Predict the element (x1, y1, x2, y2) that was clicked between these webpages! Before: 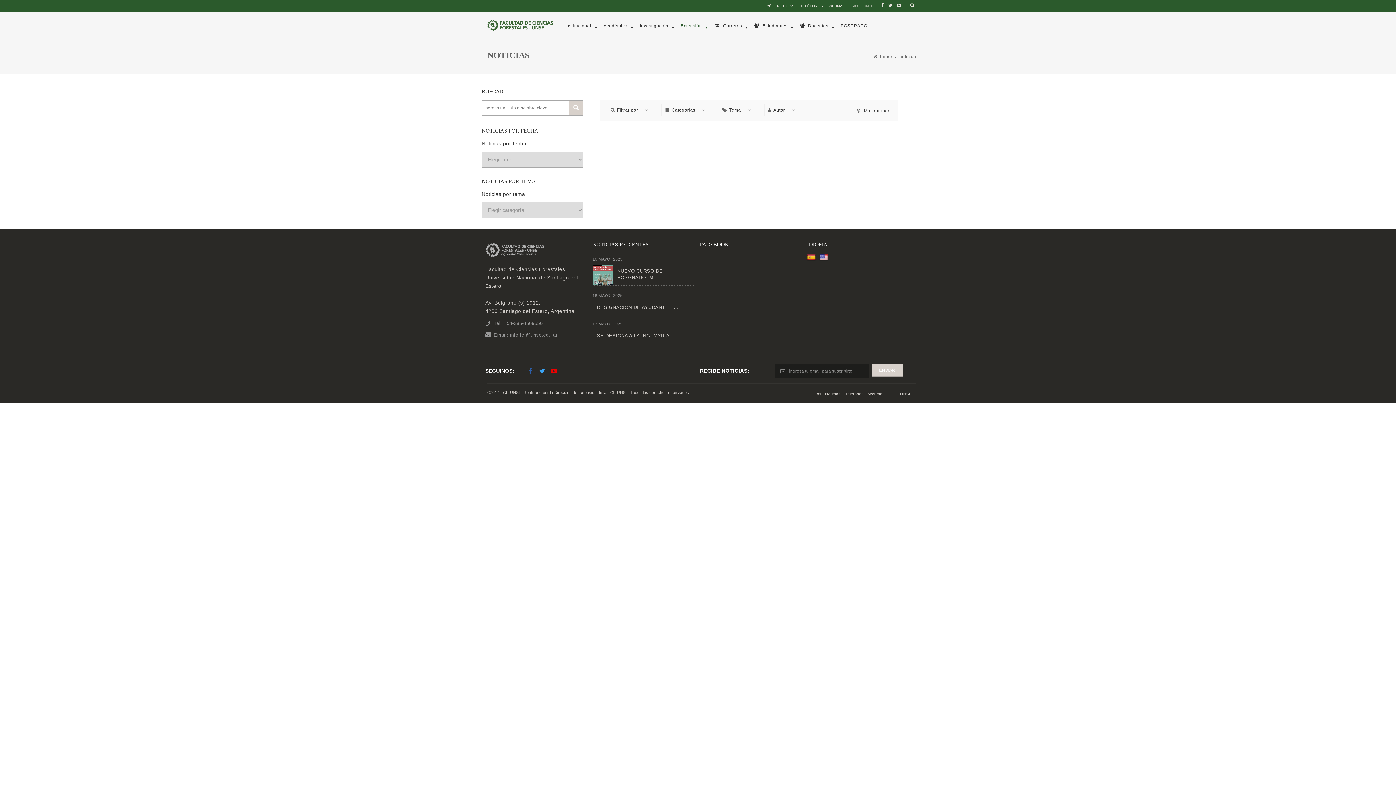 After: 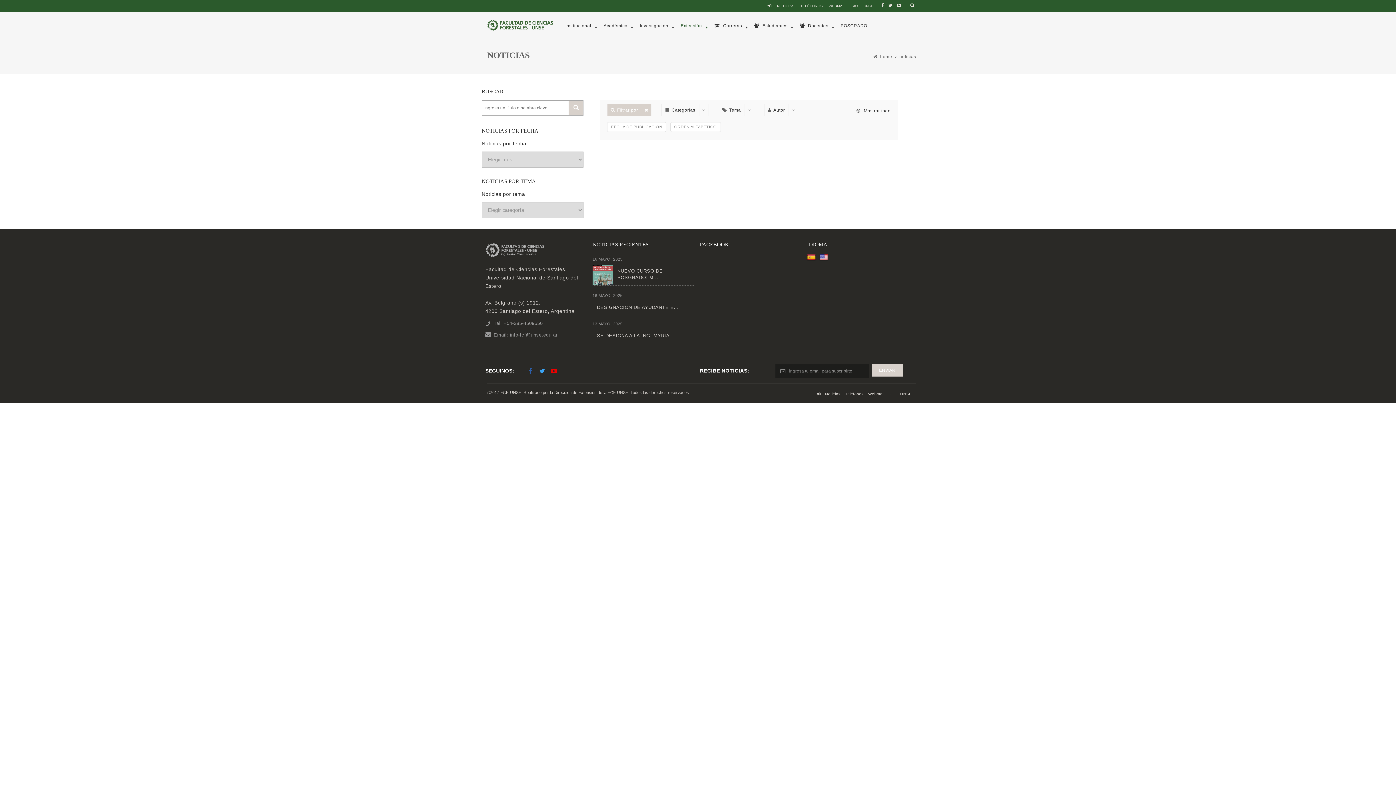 Action: bbox: (607, 104, 651, 116) label: Filtrar por